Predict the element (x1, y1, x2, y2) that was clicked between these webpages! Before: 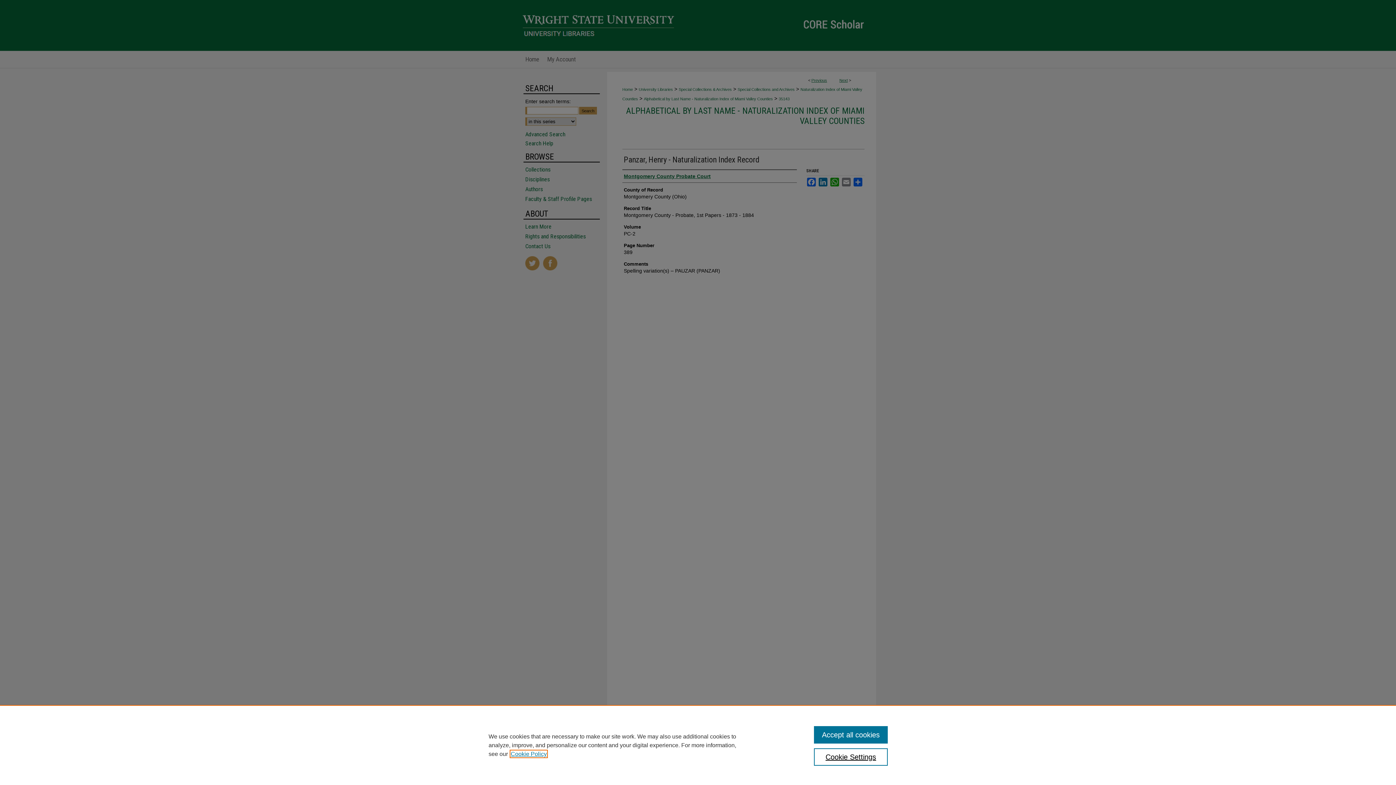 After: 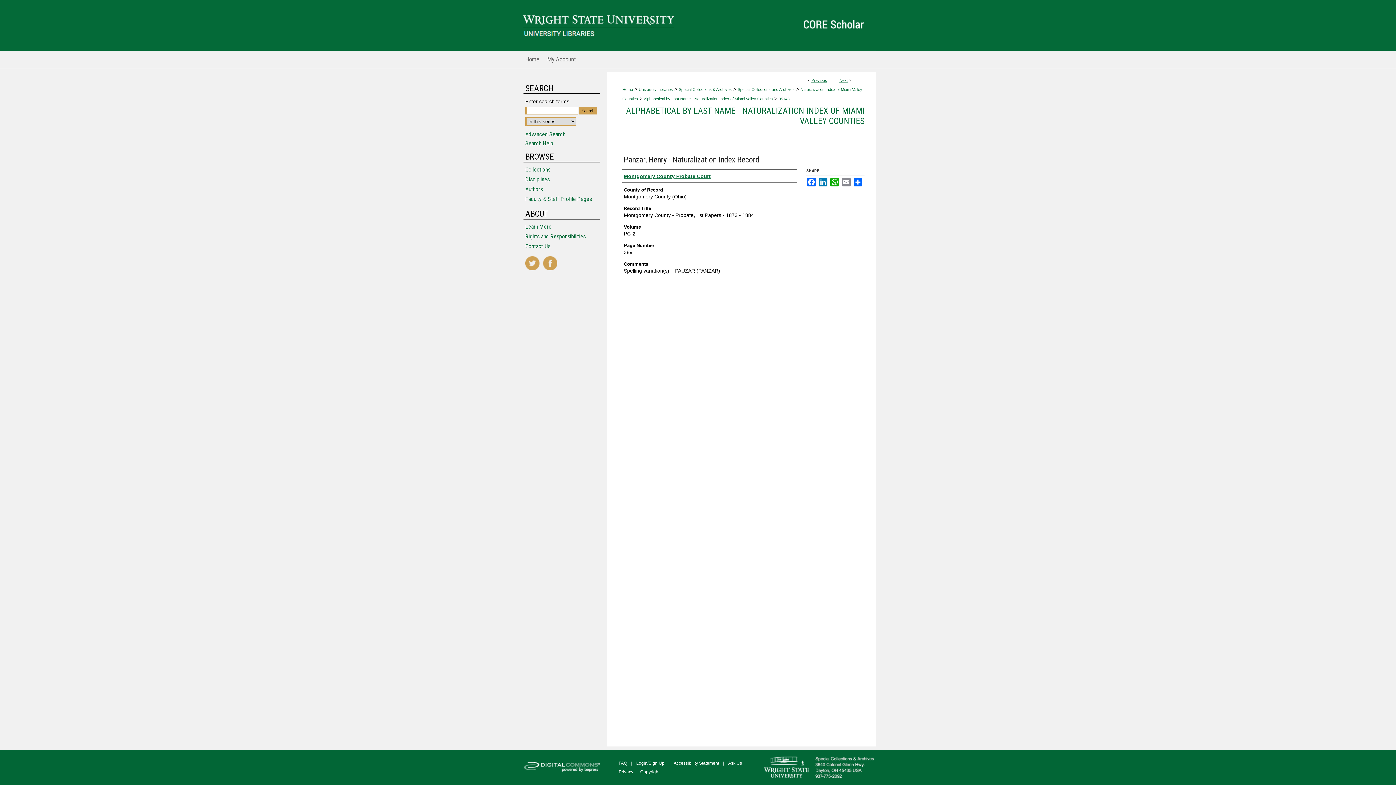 Action: label: Accept all cookies bbox: (814, 726, 887, 744)